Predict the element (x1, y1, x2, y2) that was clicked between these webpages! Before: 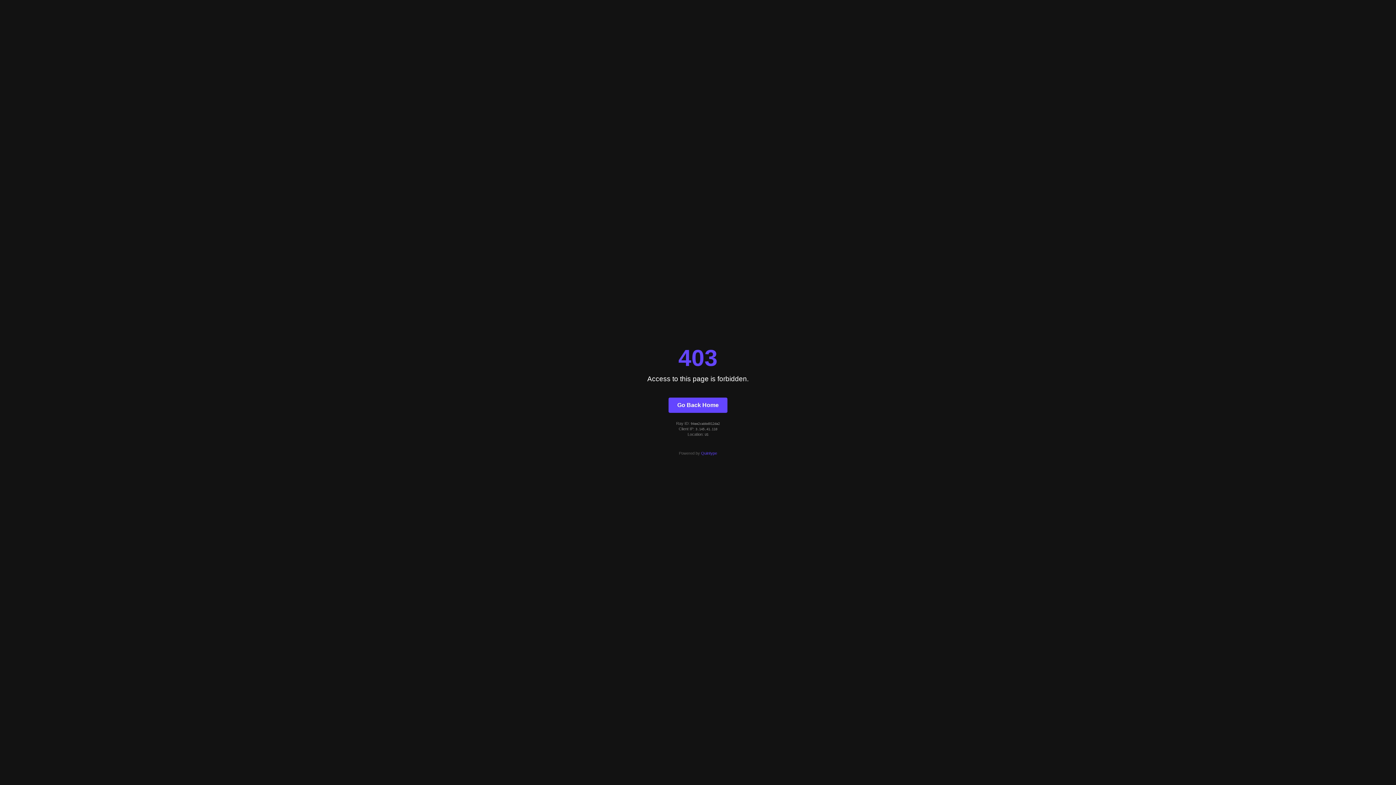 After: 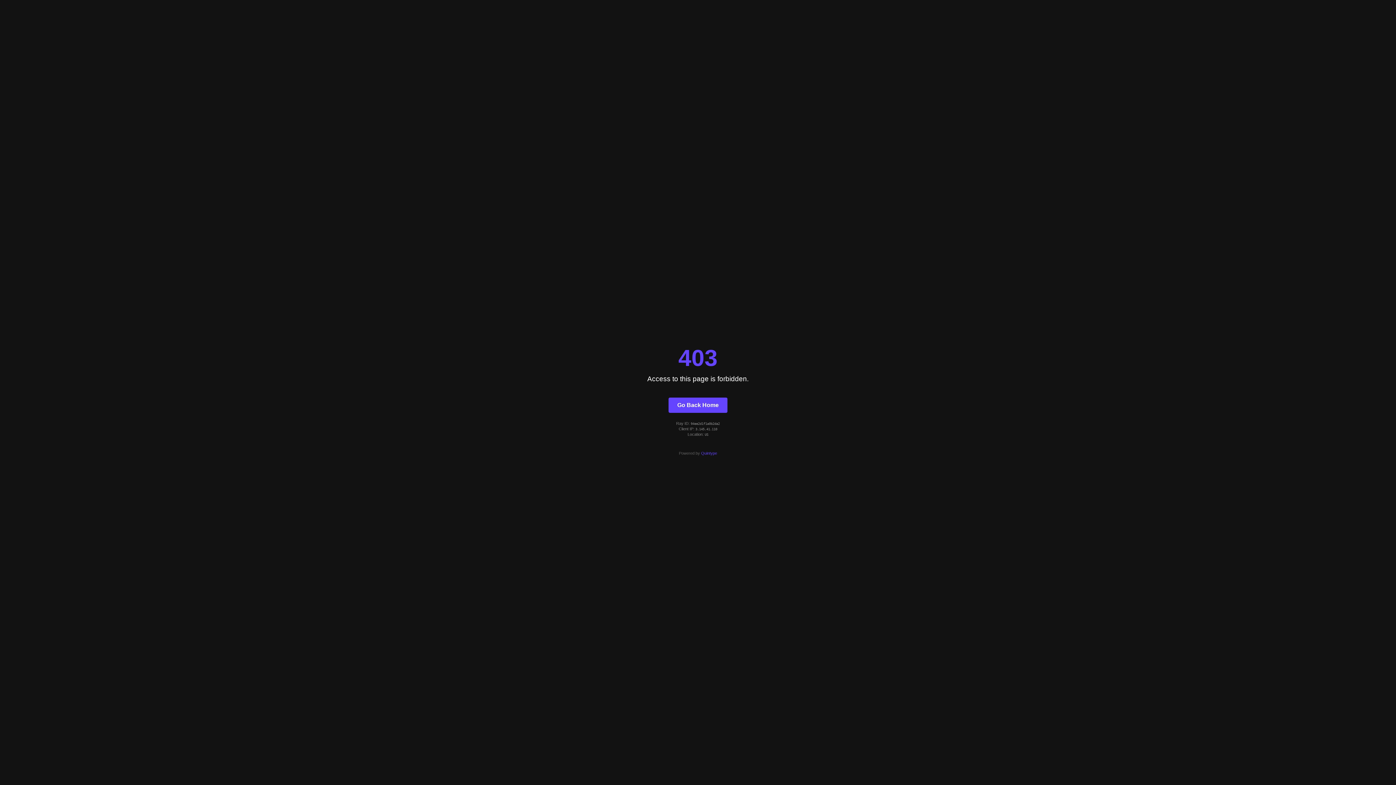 Action: bbox: (668, 397, 727, 412) label: Go Back Home